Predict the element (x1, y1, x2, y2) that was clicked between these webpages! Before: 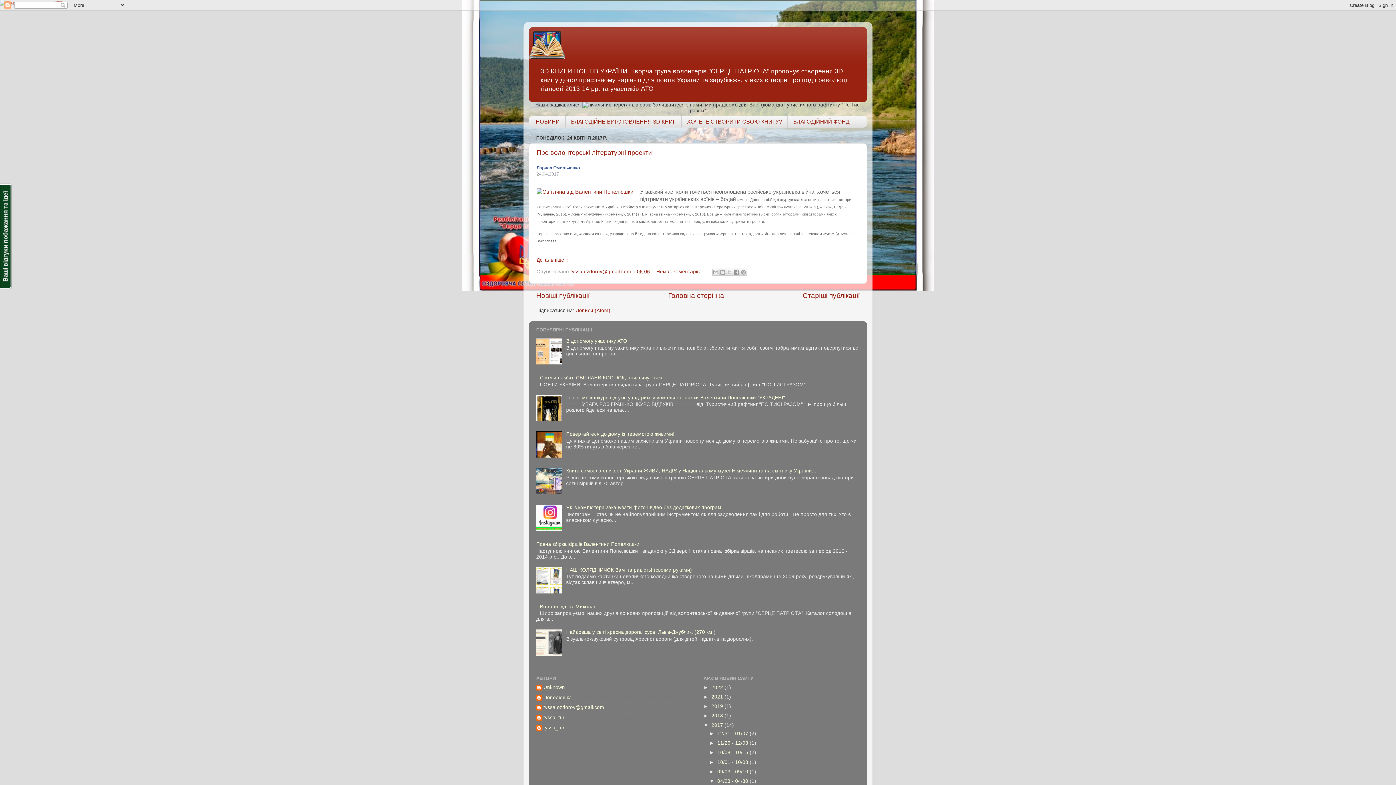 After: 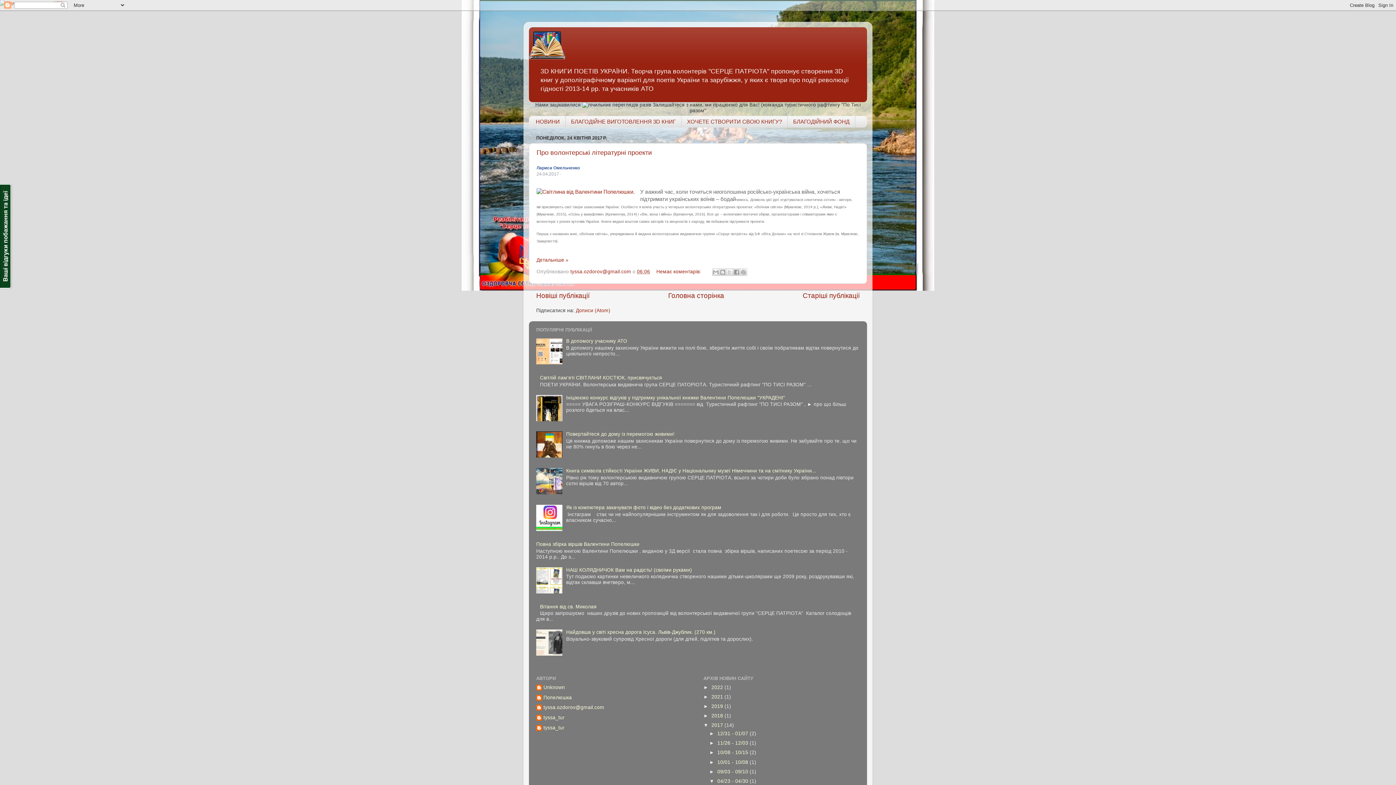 Action: bbox: (536, 360, 564, 365)